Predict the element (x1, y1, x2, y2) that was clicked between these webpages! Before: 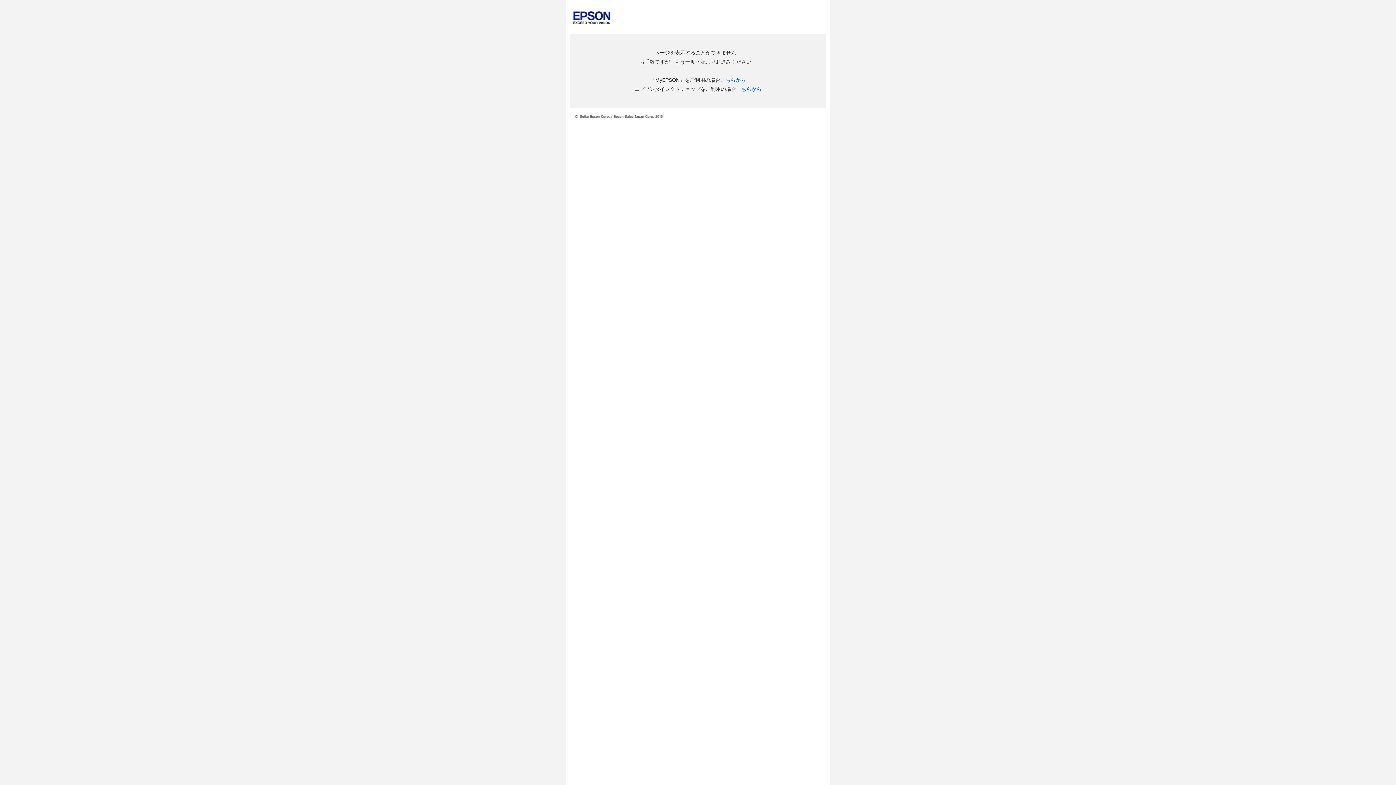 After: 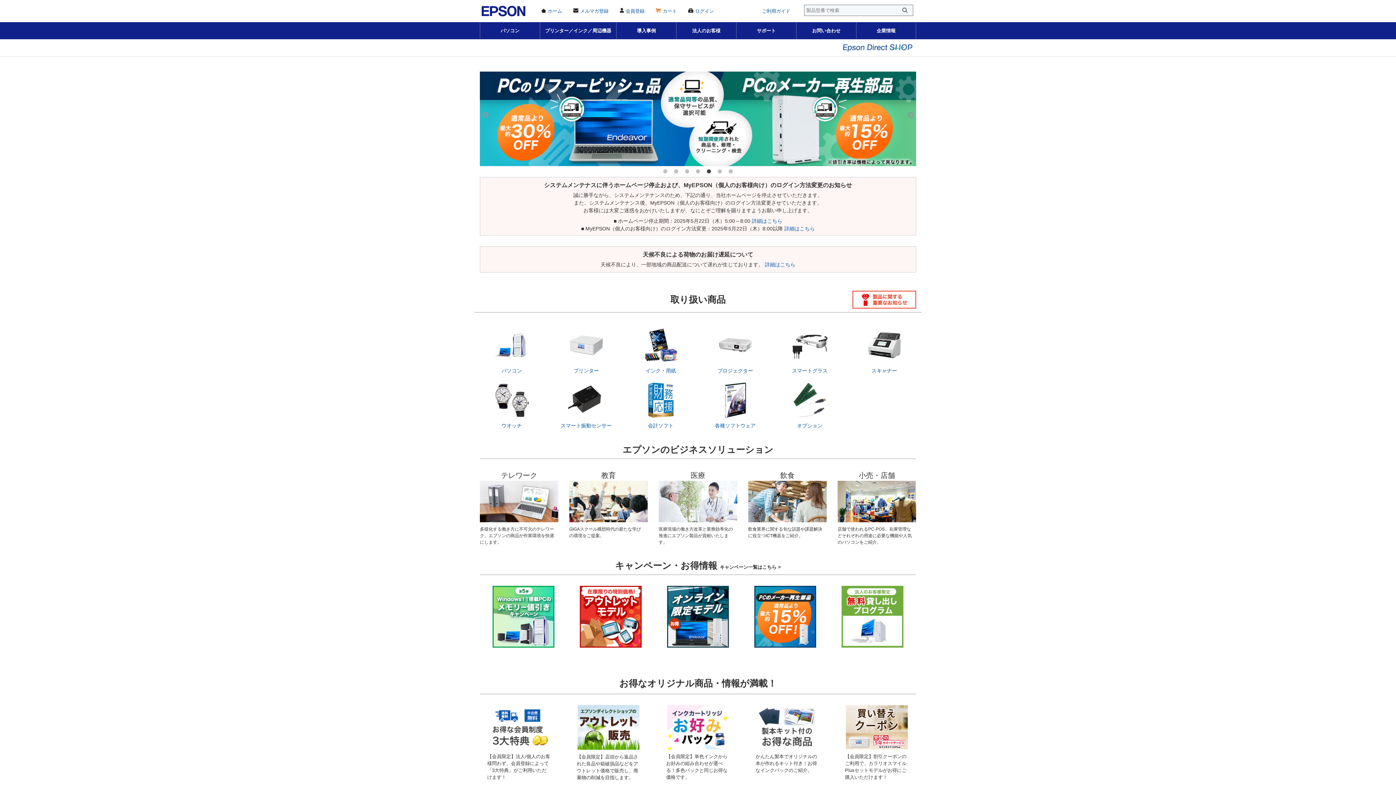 Action: label: こちらから bbox: (736, 86, 761, 92)